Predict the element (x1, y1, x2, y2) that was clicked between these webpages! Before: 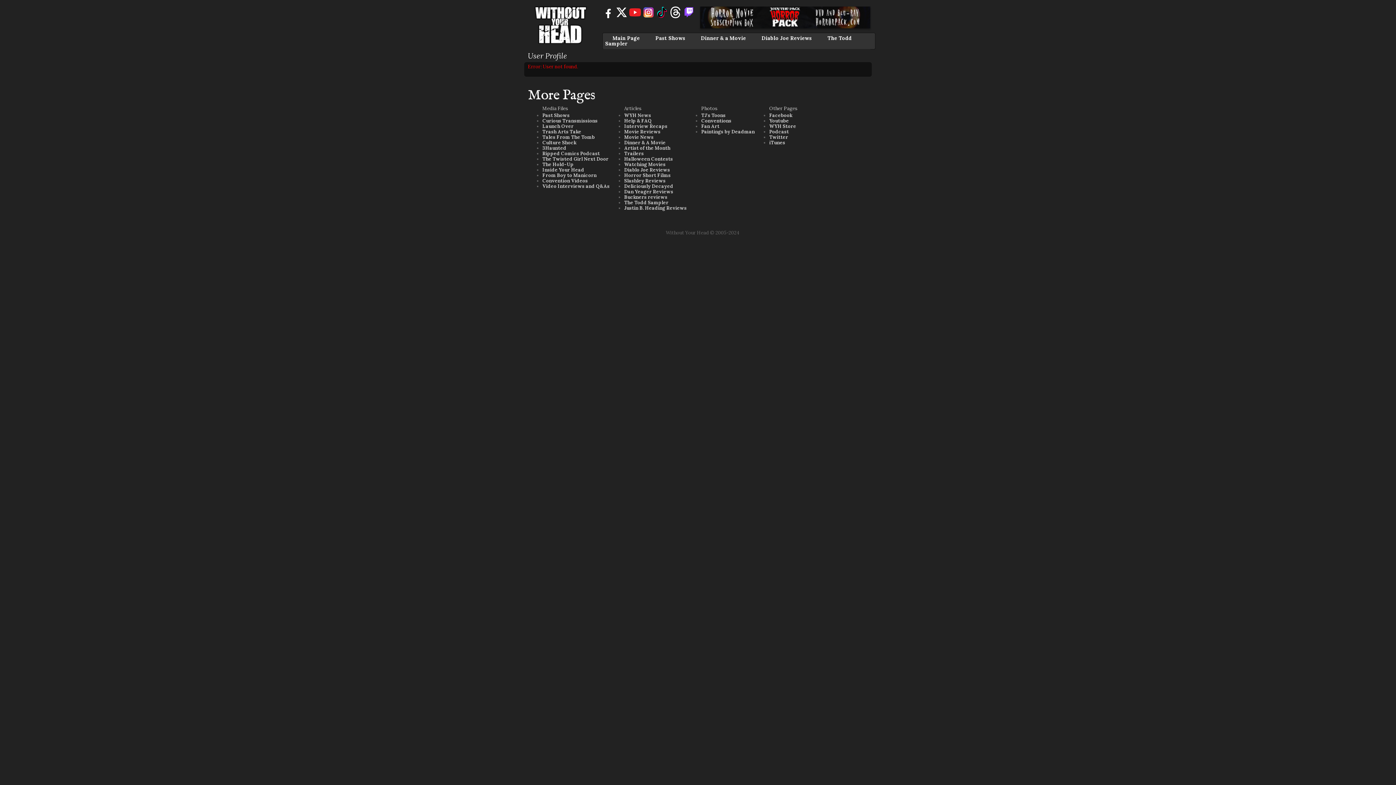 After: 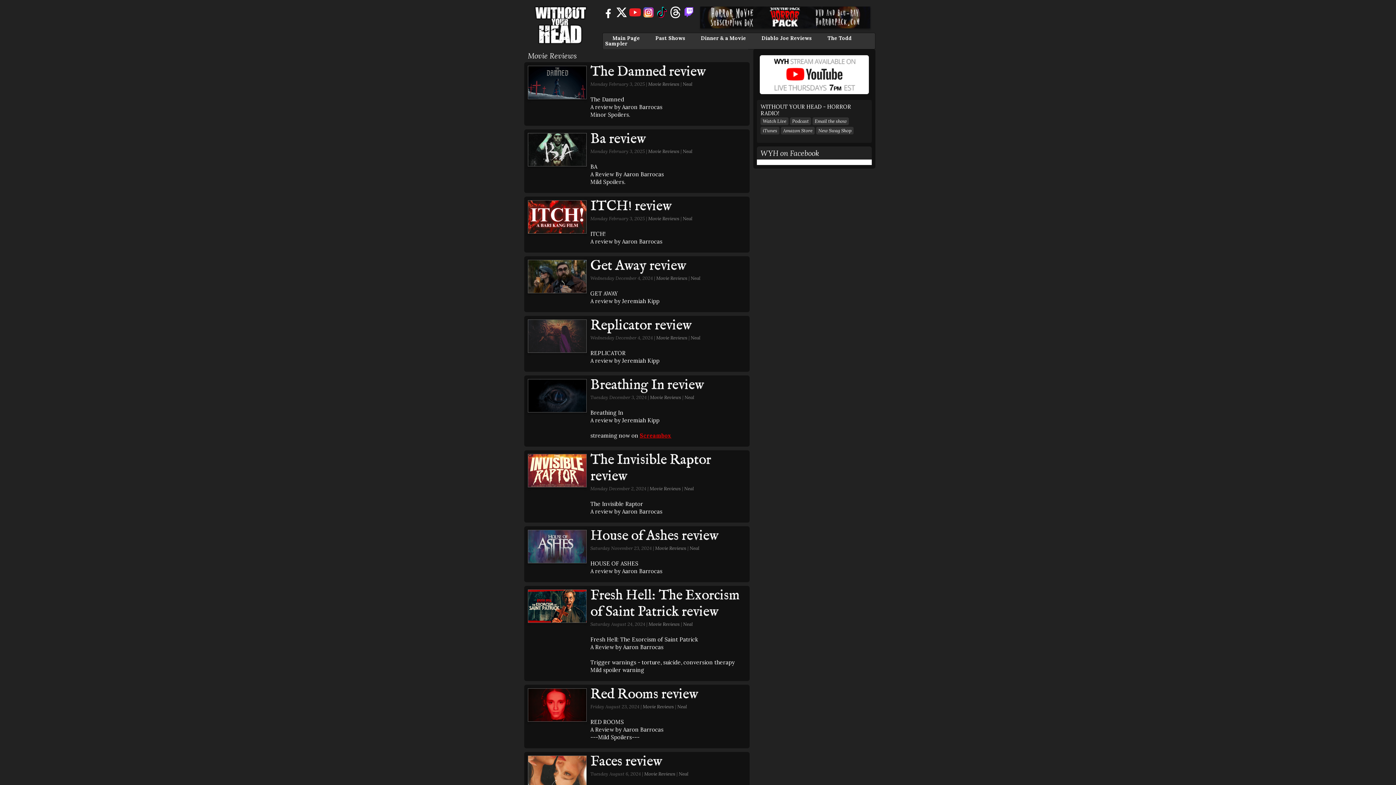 Action: label: Movie Reviews bbox: (624, 128, 660, 134)